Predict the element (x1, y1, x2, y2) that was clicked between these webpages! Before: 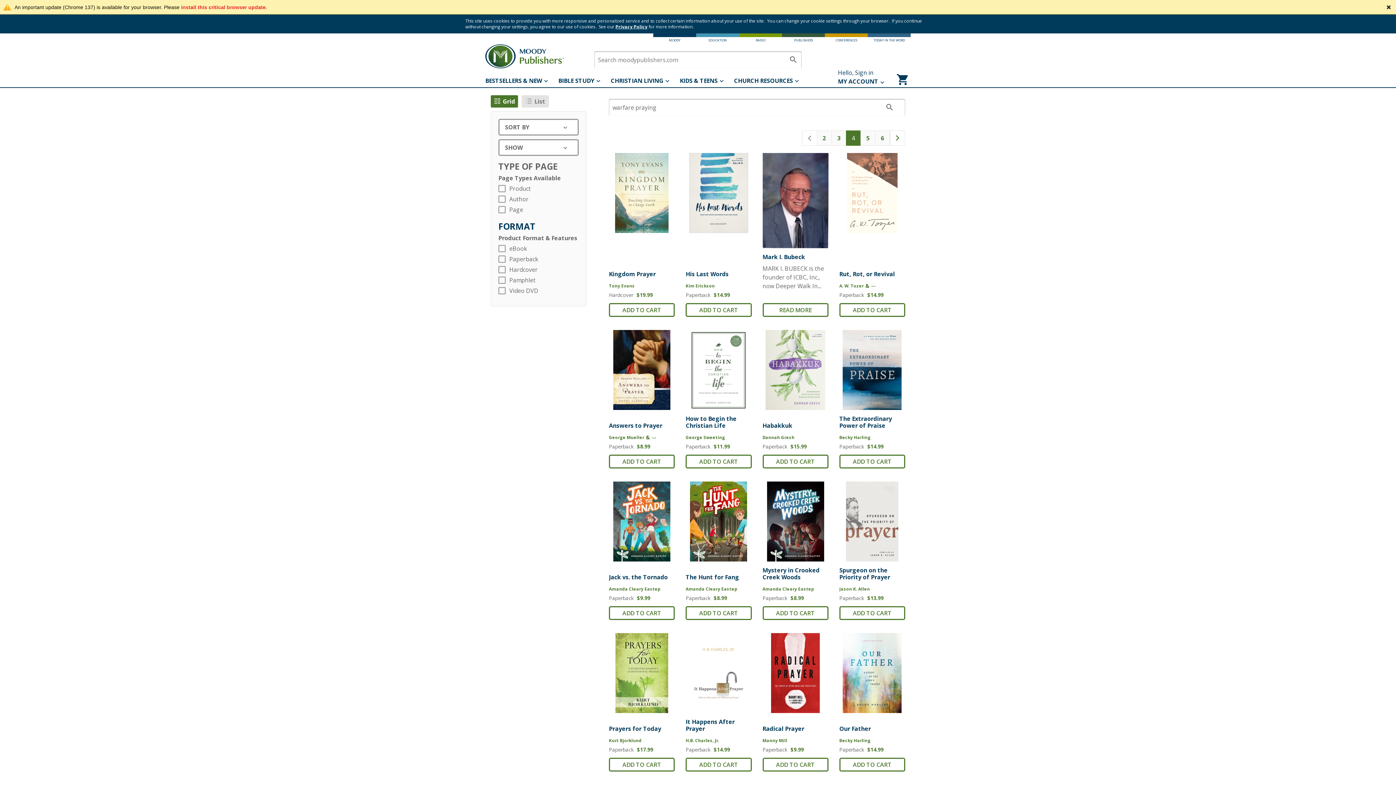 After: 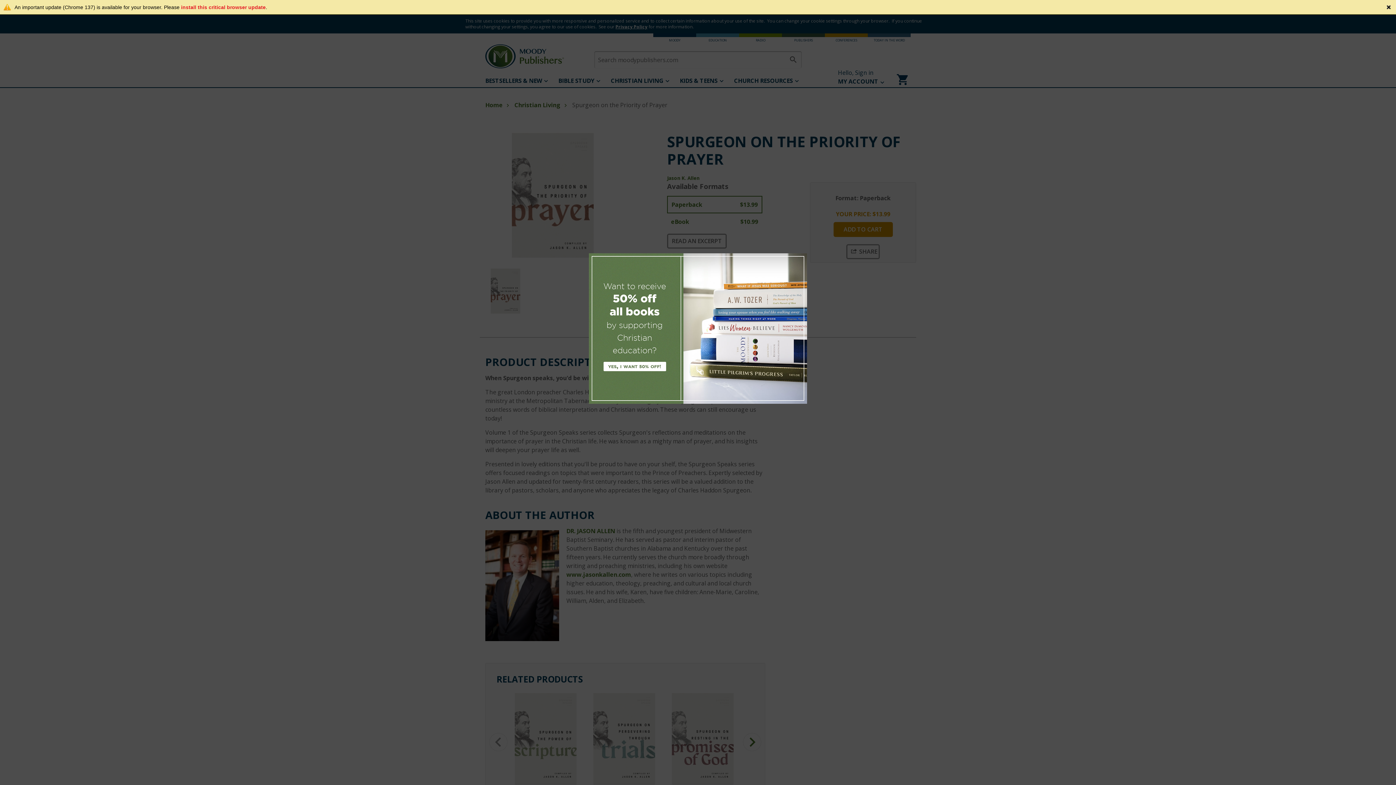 Action: label: Spurgeon on the Priority of Prayer bbox: (839, 566, 890, 581)